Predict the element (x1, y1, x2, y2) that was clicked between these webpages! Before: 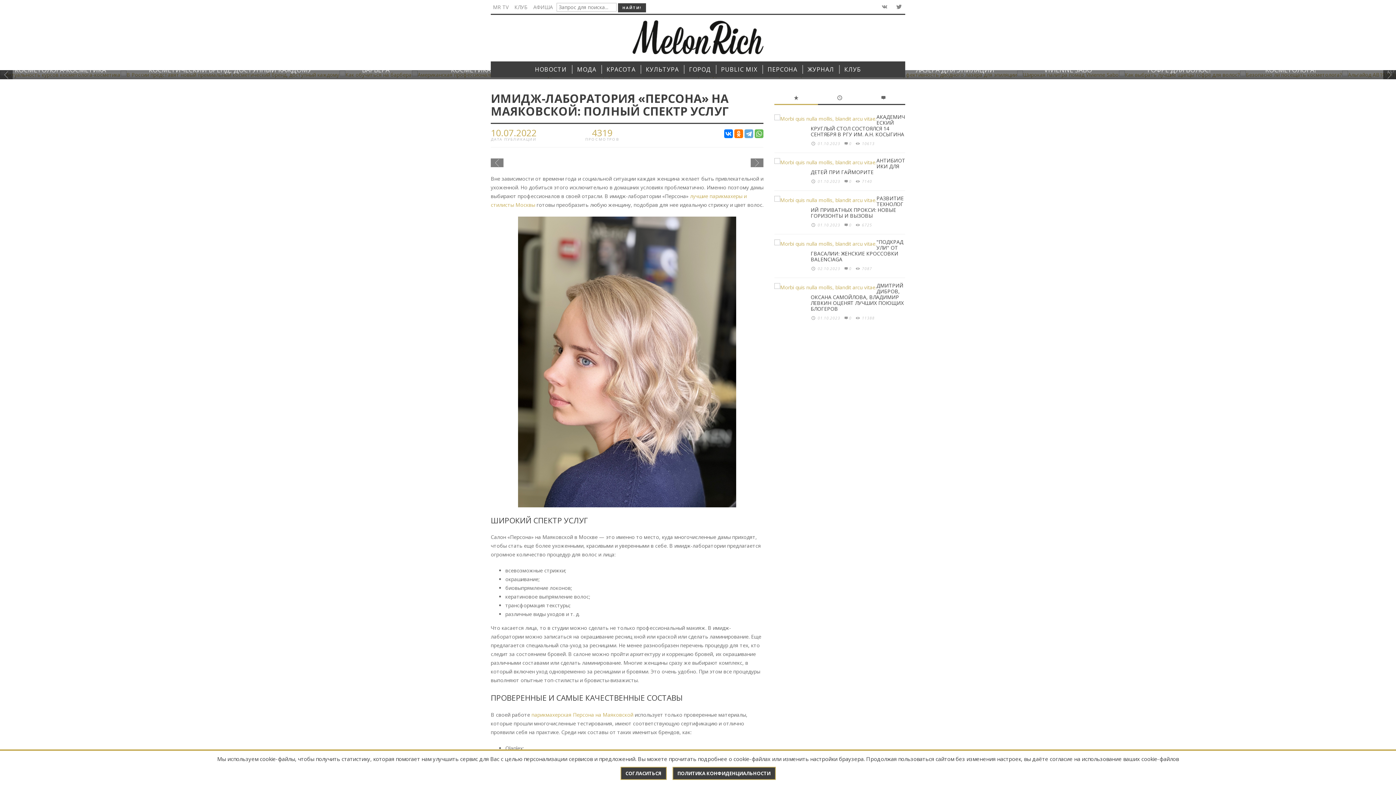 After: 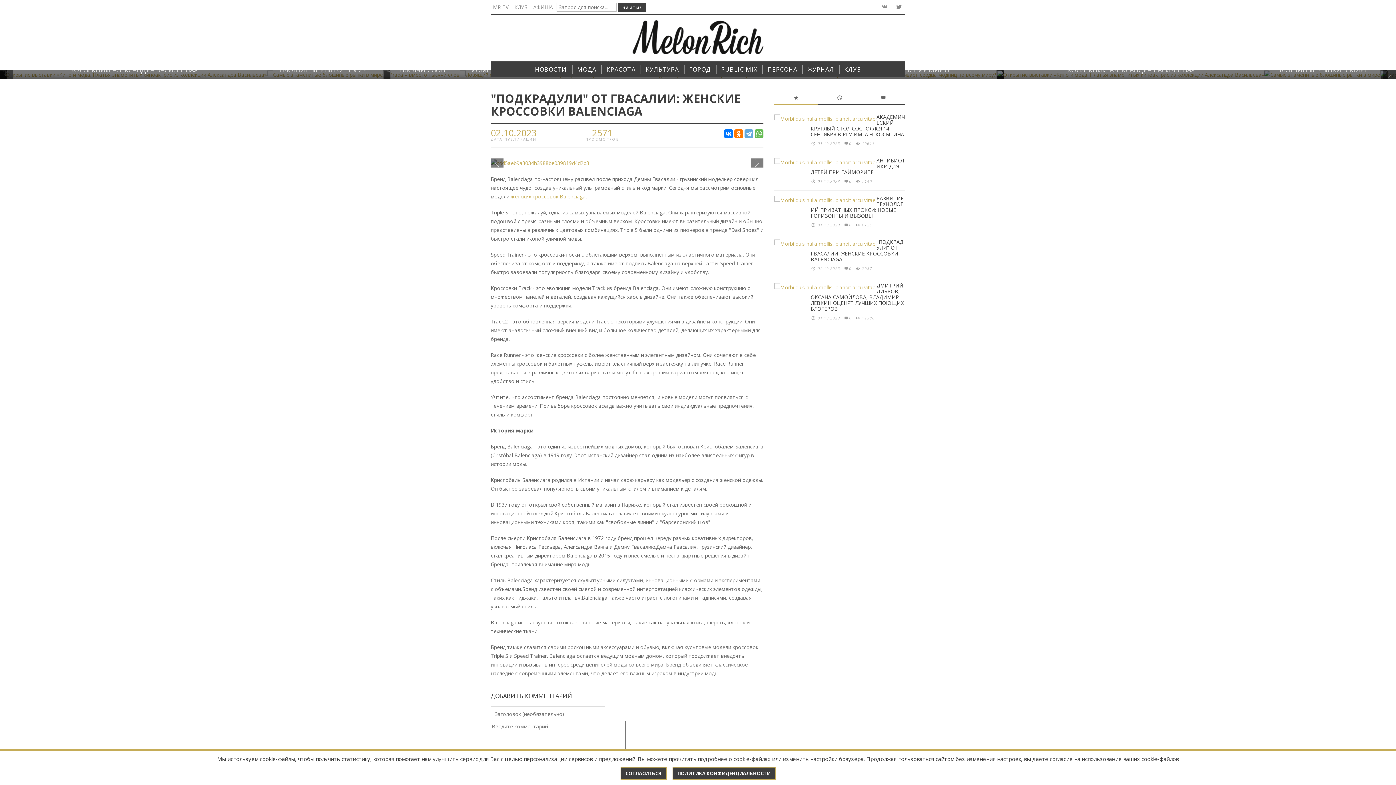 Action: label: "ПОДКРАДУЛИ" ОТ ГВАСАЛИИ: ЖЕНСКИЕ КРОССОВКИ BALENCIAGA bbox: (810, 238, 903, 262)